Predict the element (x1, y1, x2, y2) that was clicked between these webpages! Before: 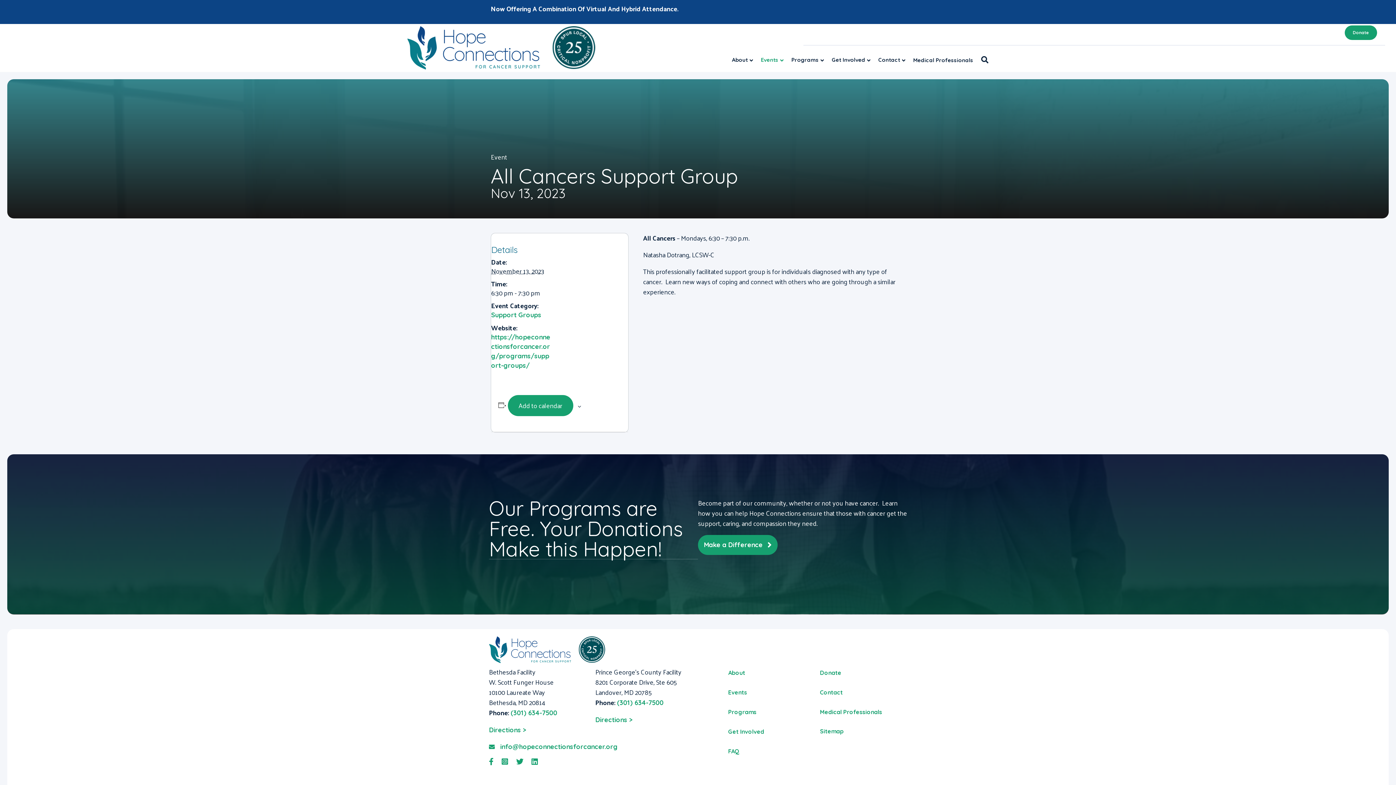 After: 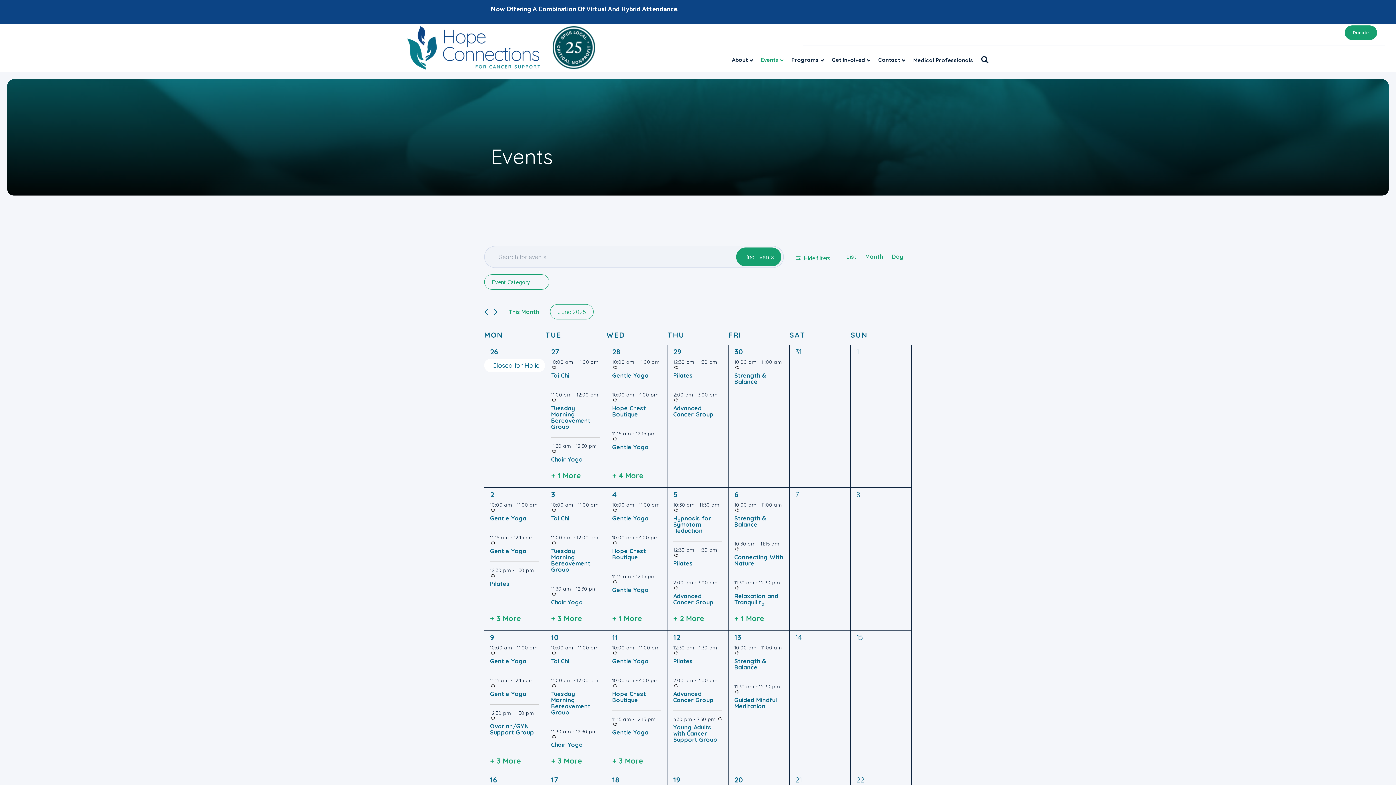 Action: bbox: (757, 50, 787, 69) label: Events